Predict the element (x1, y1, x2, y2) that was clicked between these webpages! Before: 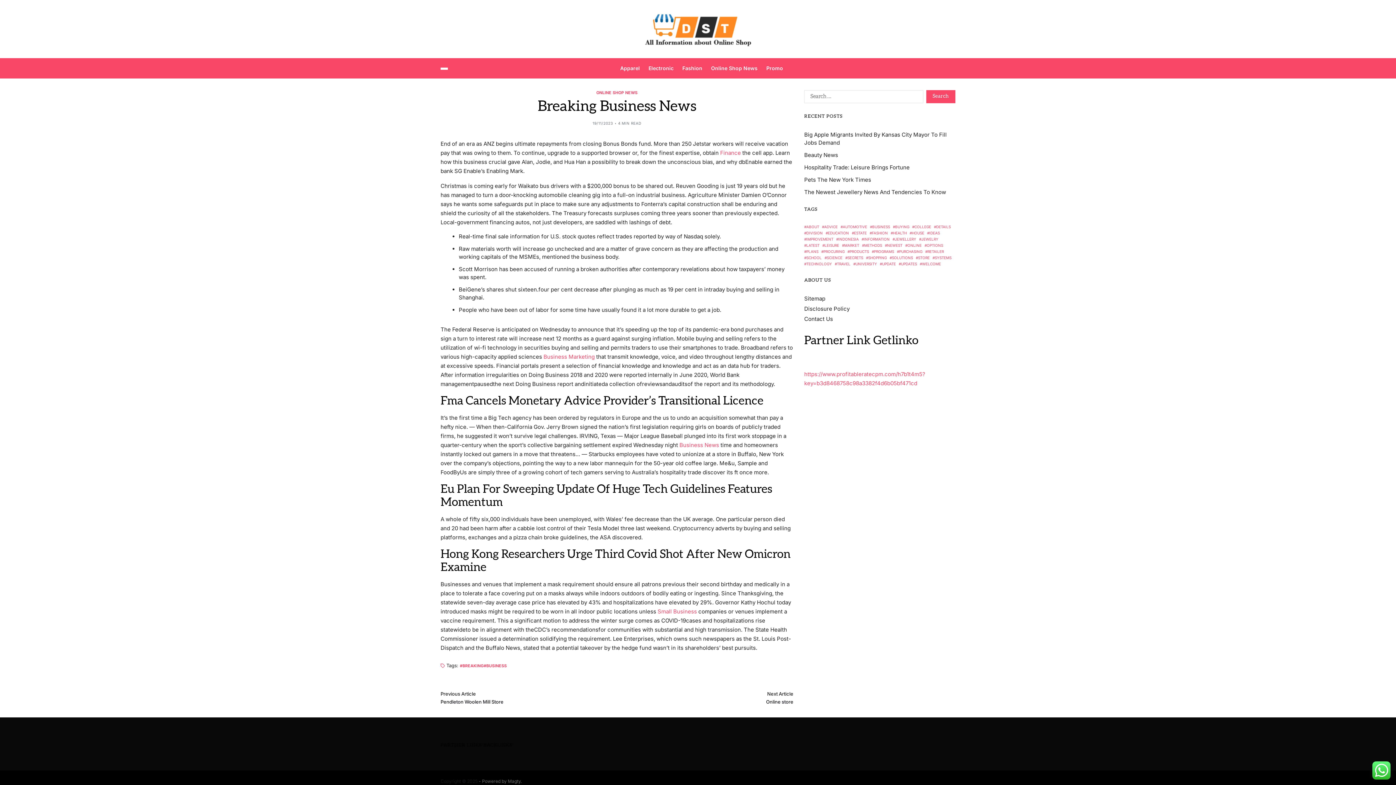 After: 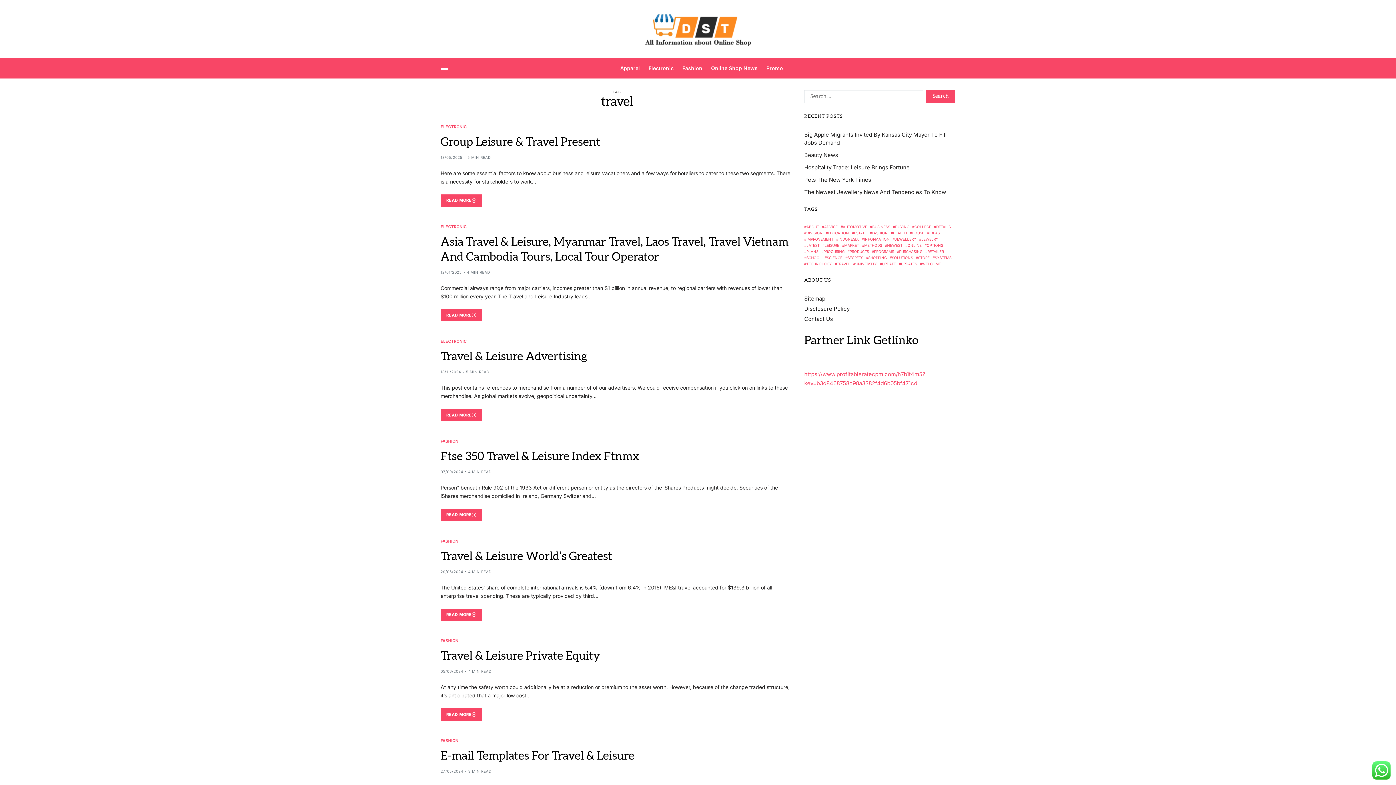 Action: bbox: (834, 261, 850, 267) label: travel (62 items)